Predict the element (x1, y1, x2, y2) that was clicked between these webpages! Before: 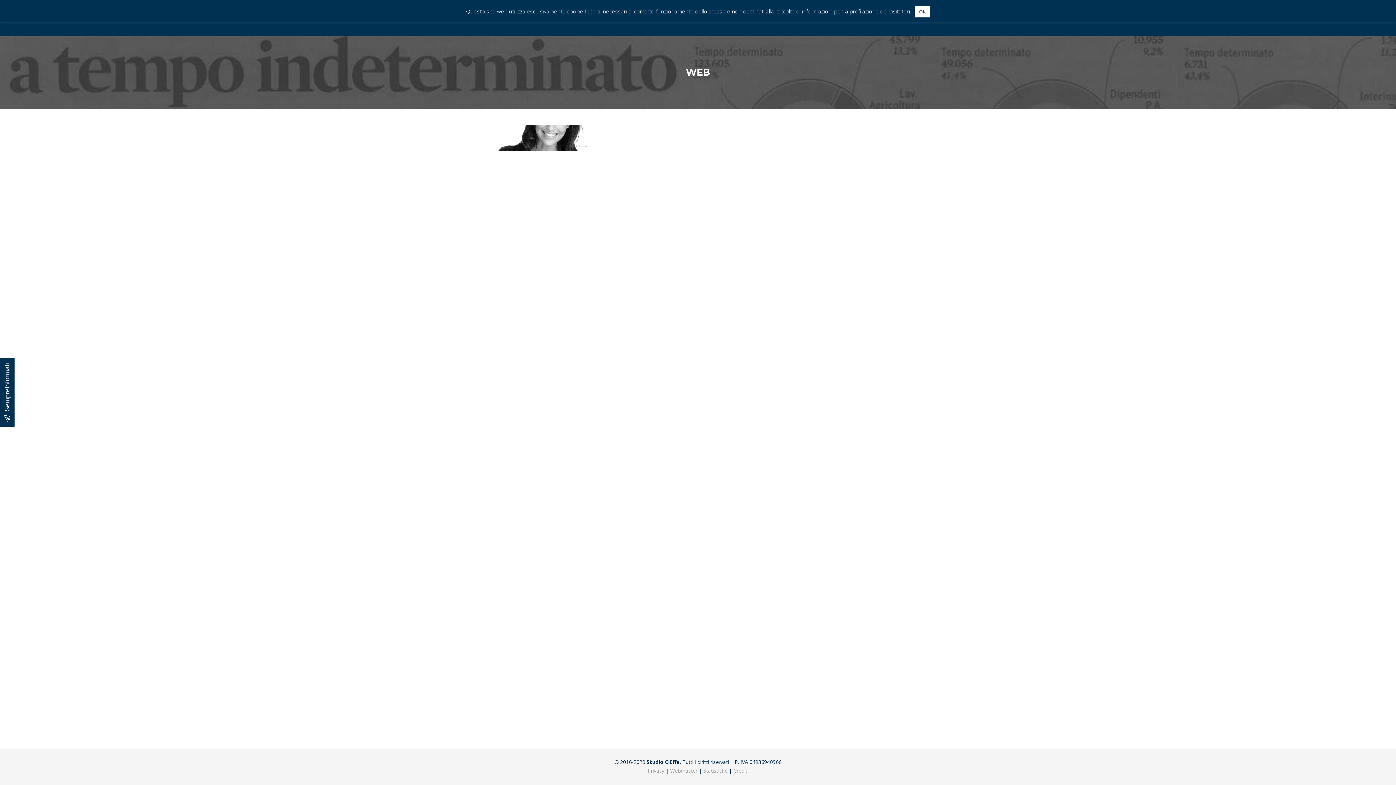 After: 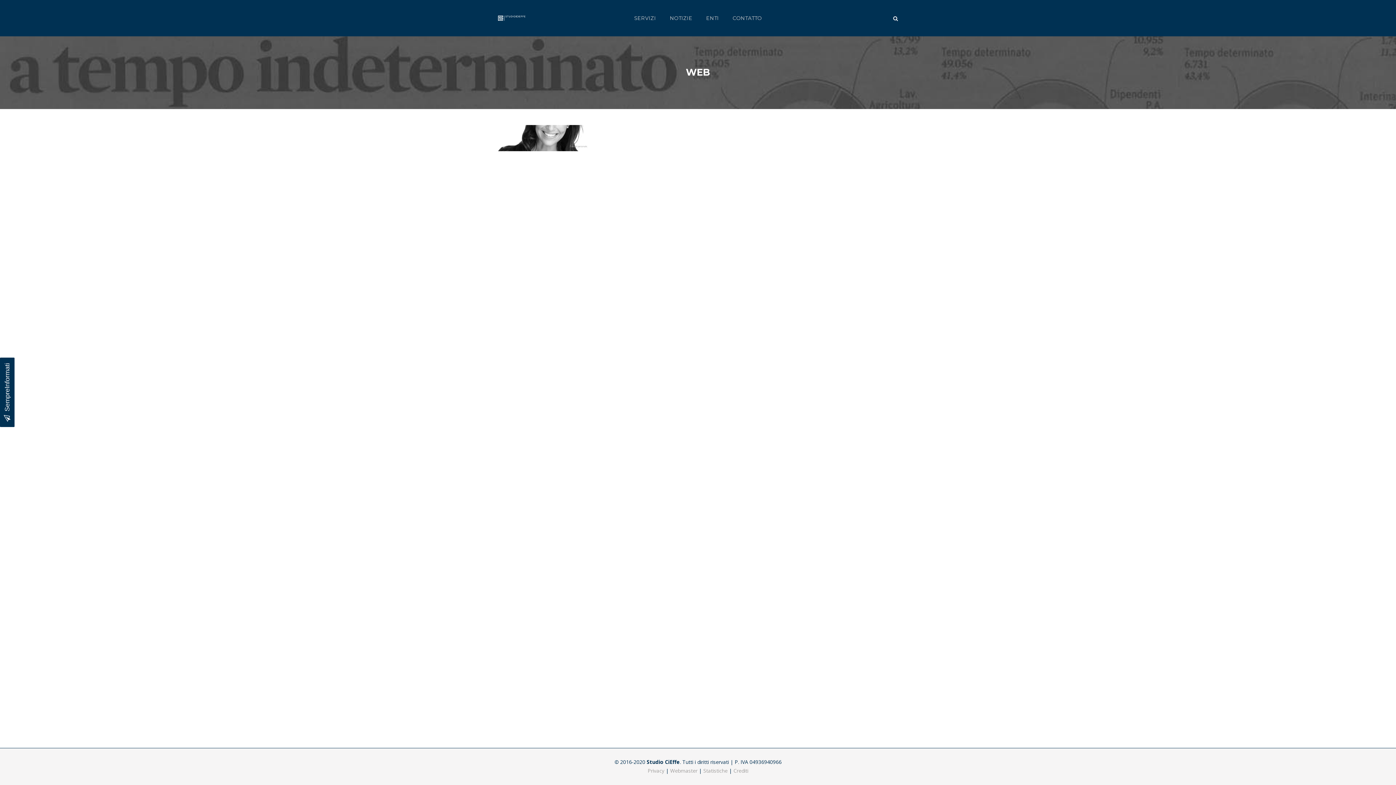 Action: label: OK bbox: (914, 6, 930, 17)